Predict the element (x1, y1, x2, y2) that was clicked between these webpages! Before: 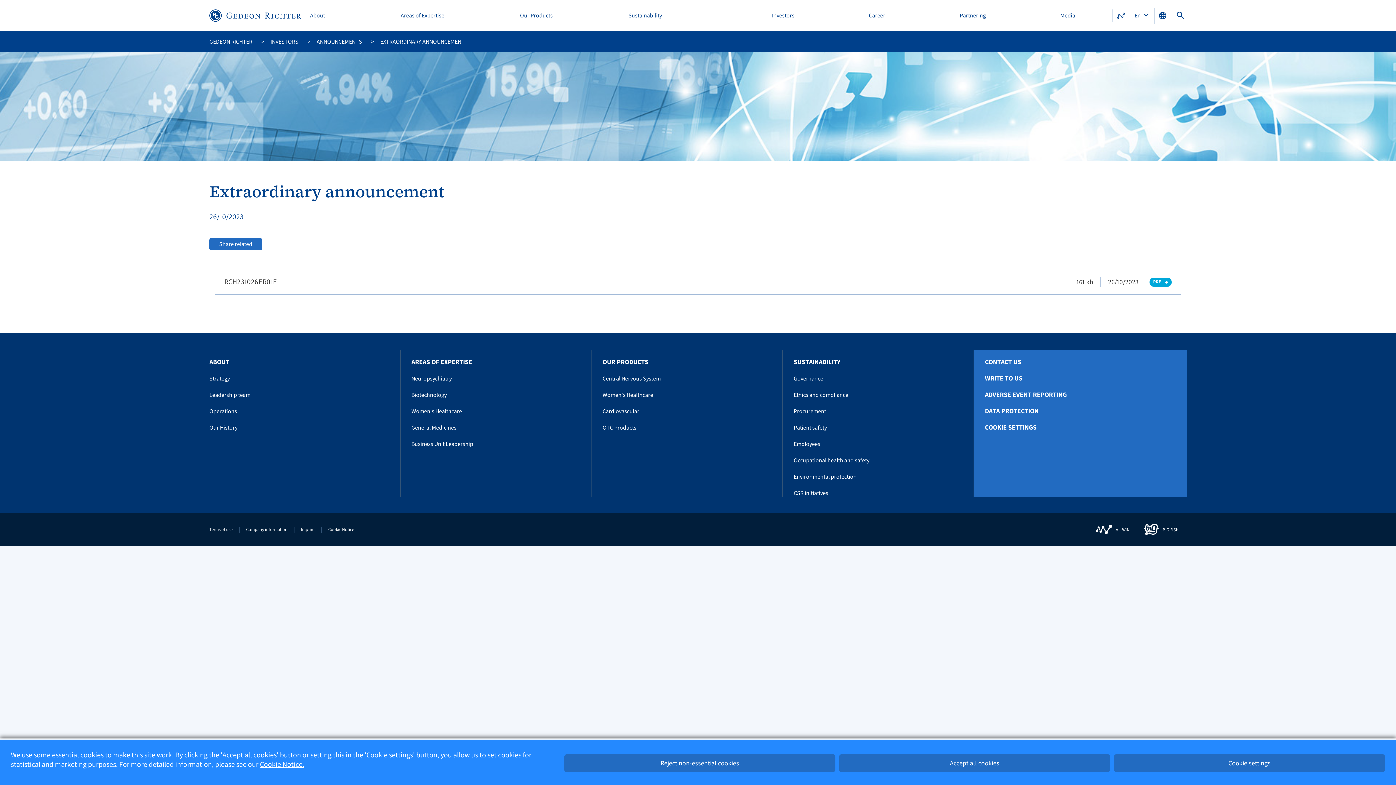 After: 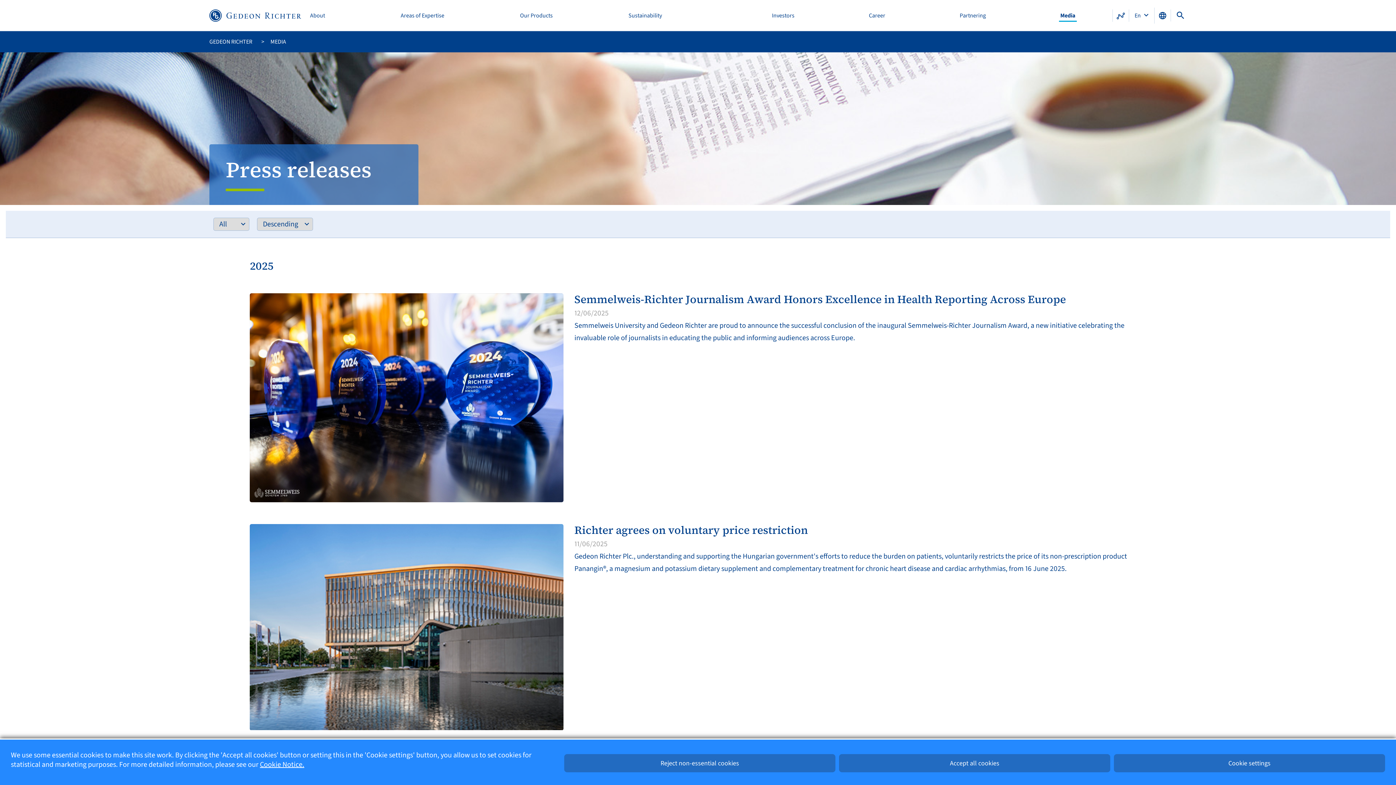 Action: label: Media bbox: (1059, 9, 1076, 21)